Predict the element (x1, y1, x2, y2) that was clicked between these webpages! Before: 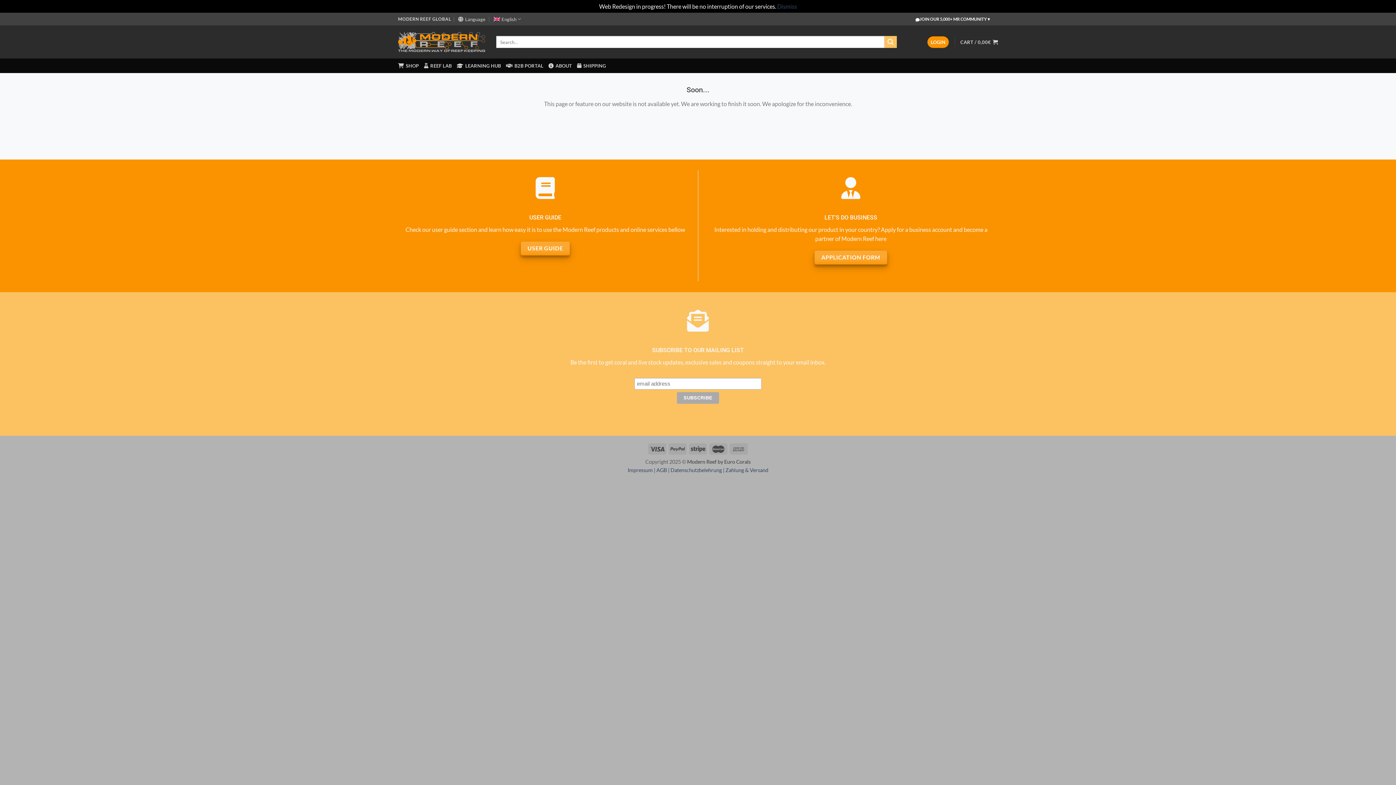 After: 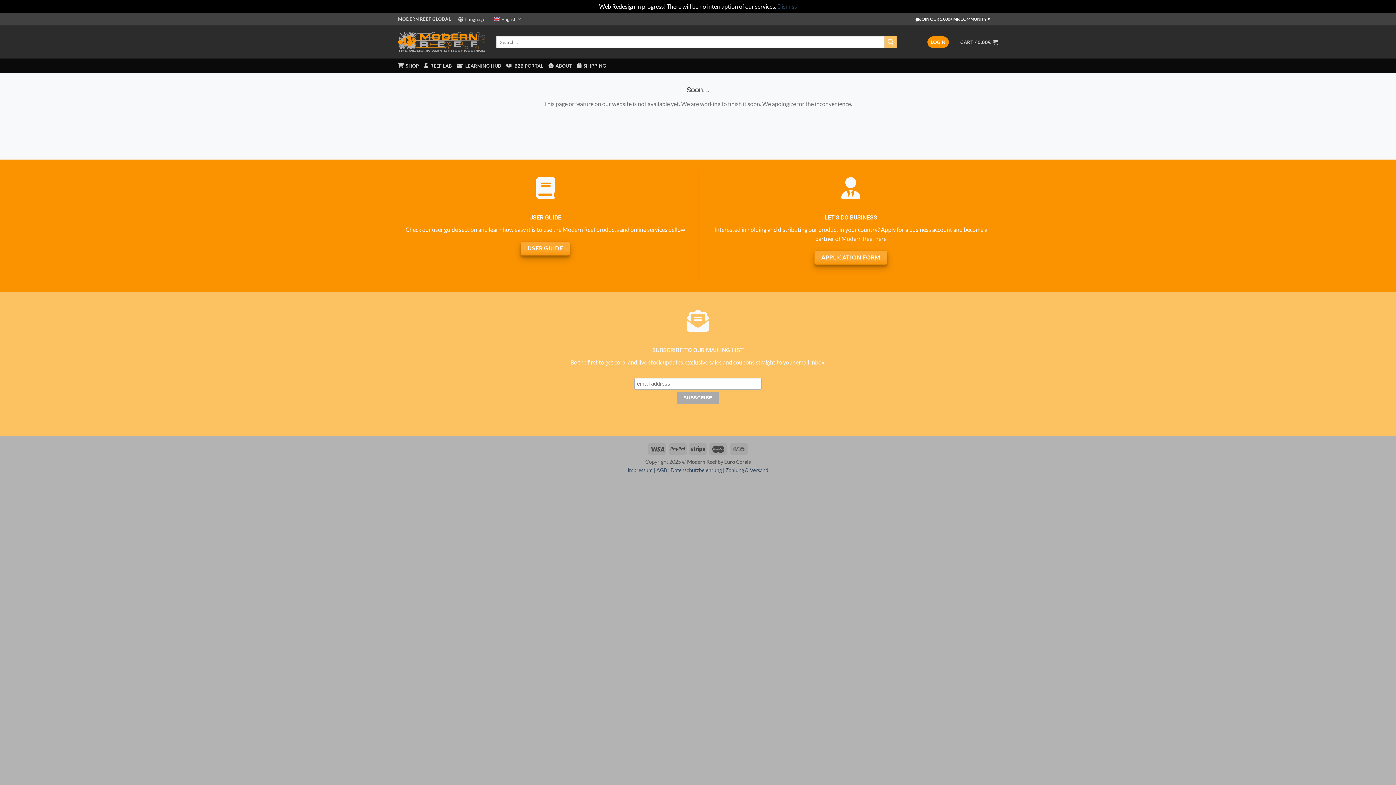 Action: label: English bbox: (493, 13, 521, 24)